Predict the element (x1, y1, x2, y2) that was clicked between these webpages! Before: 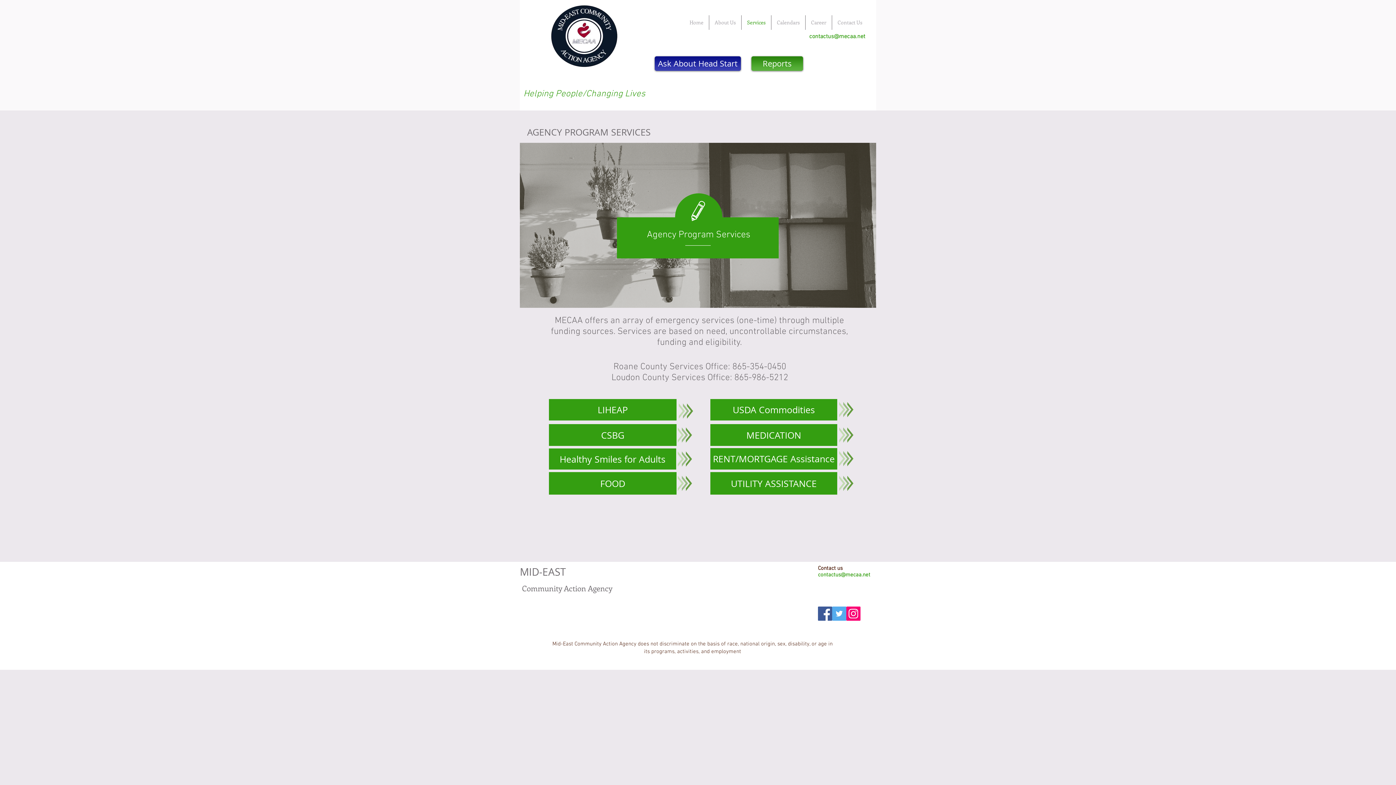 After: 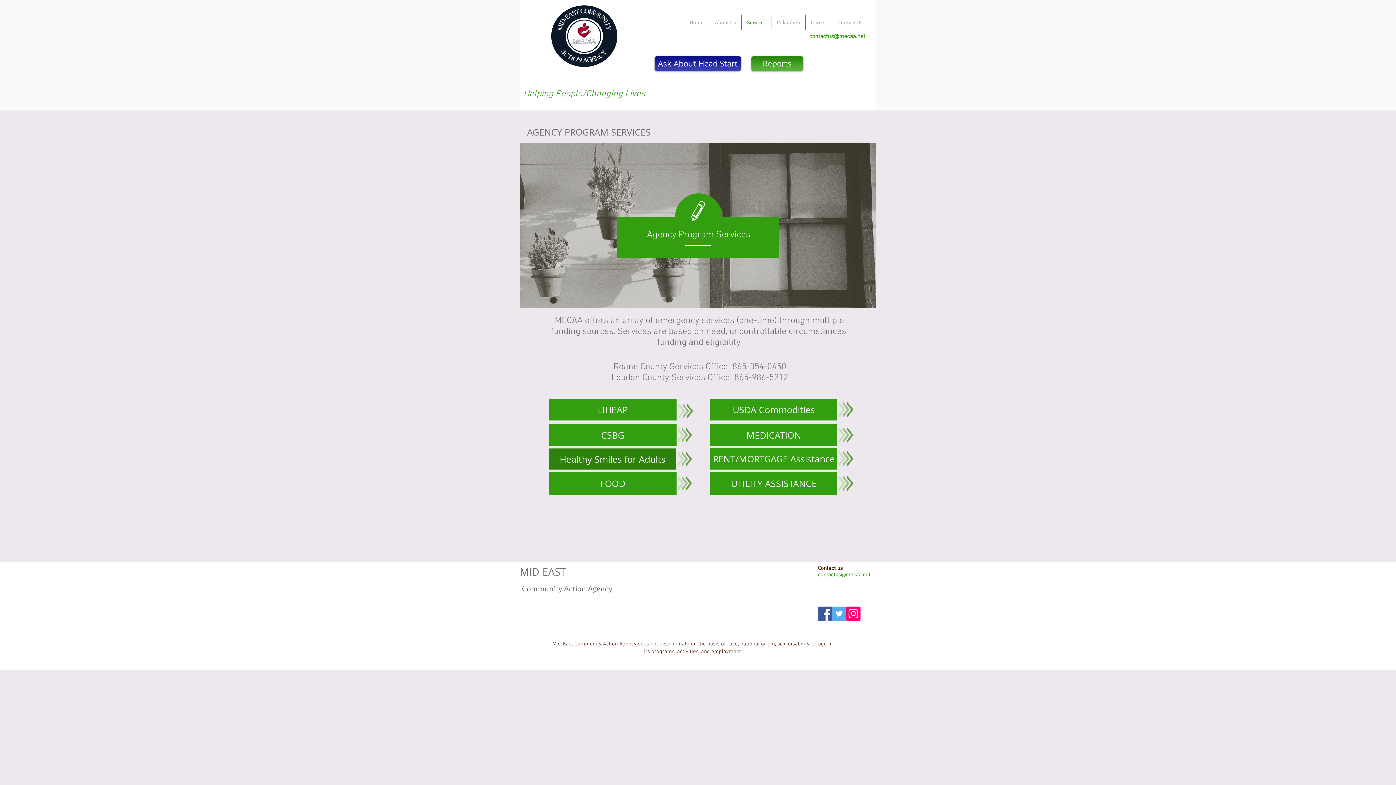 Action: bbox: (549, 448, 676, 469) label: Healthy Smiles for Adults